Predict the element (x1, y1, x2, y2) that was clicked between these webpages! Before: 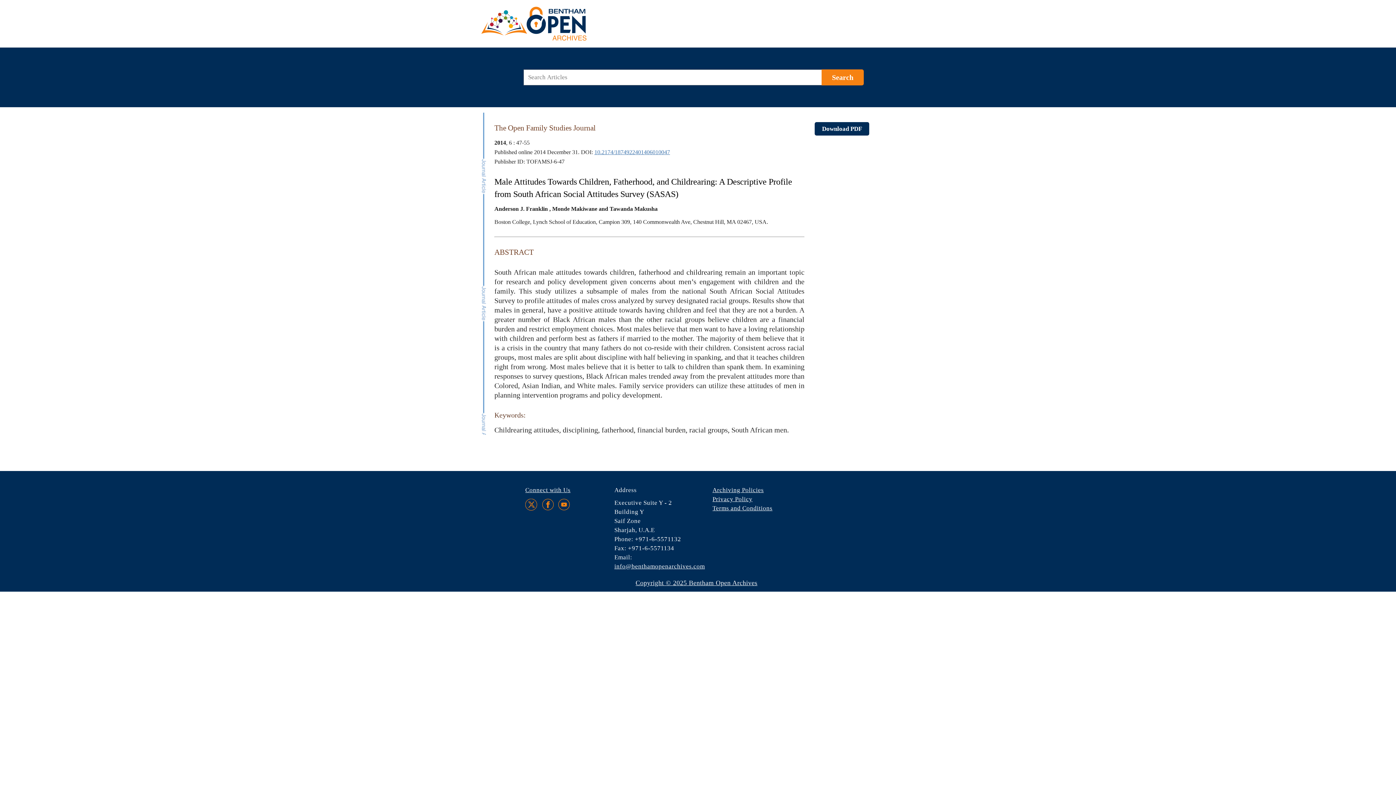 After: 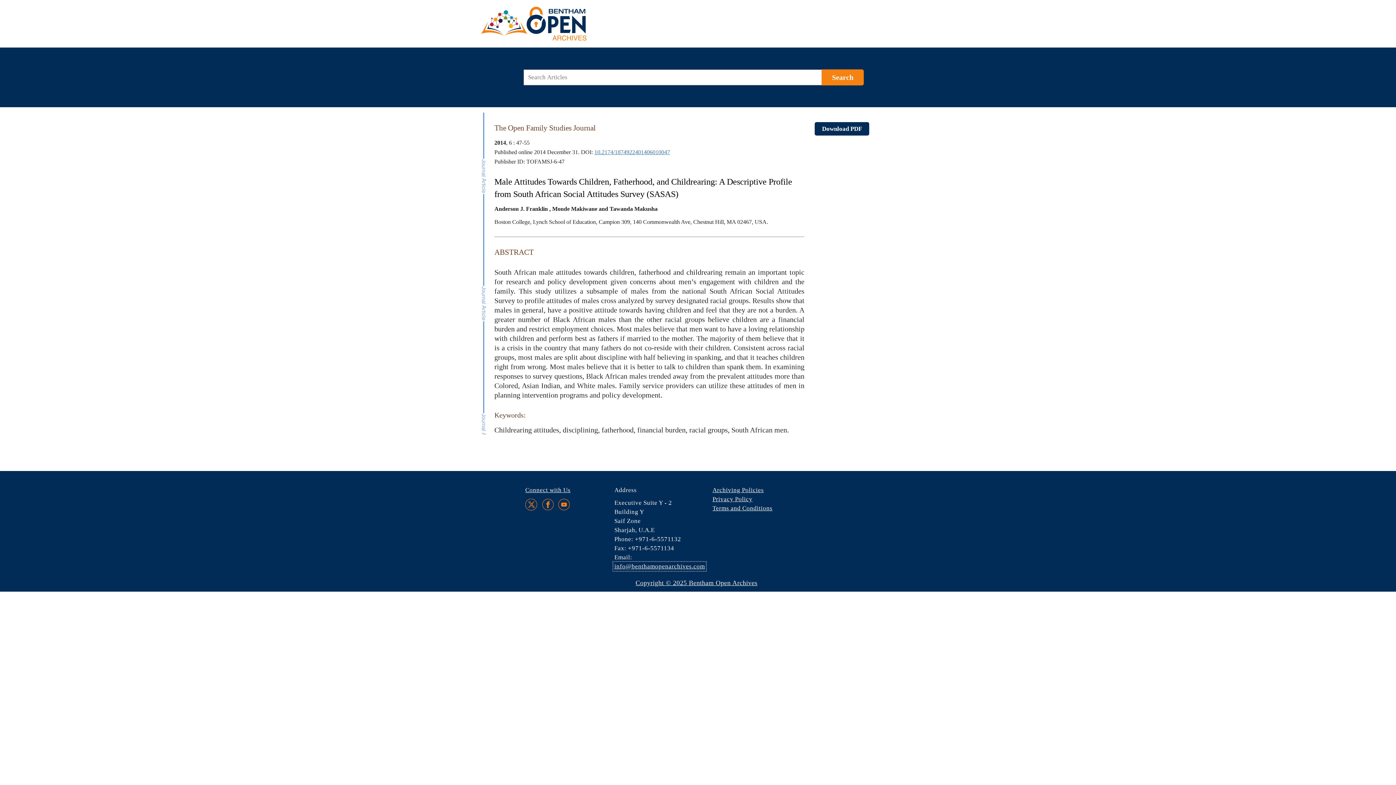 Action: label: info@benthamopenarchives.com bbox: (614, 563, 705, 570)